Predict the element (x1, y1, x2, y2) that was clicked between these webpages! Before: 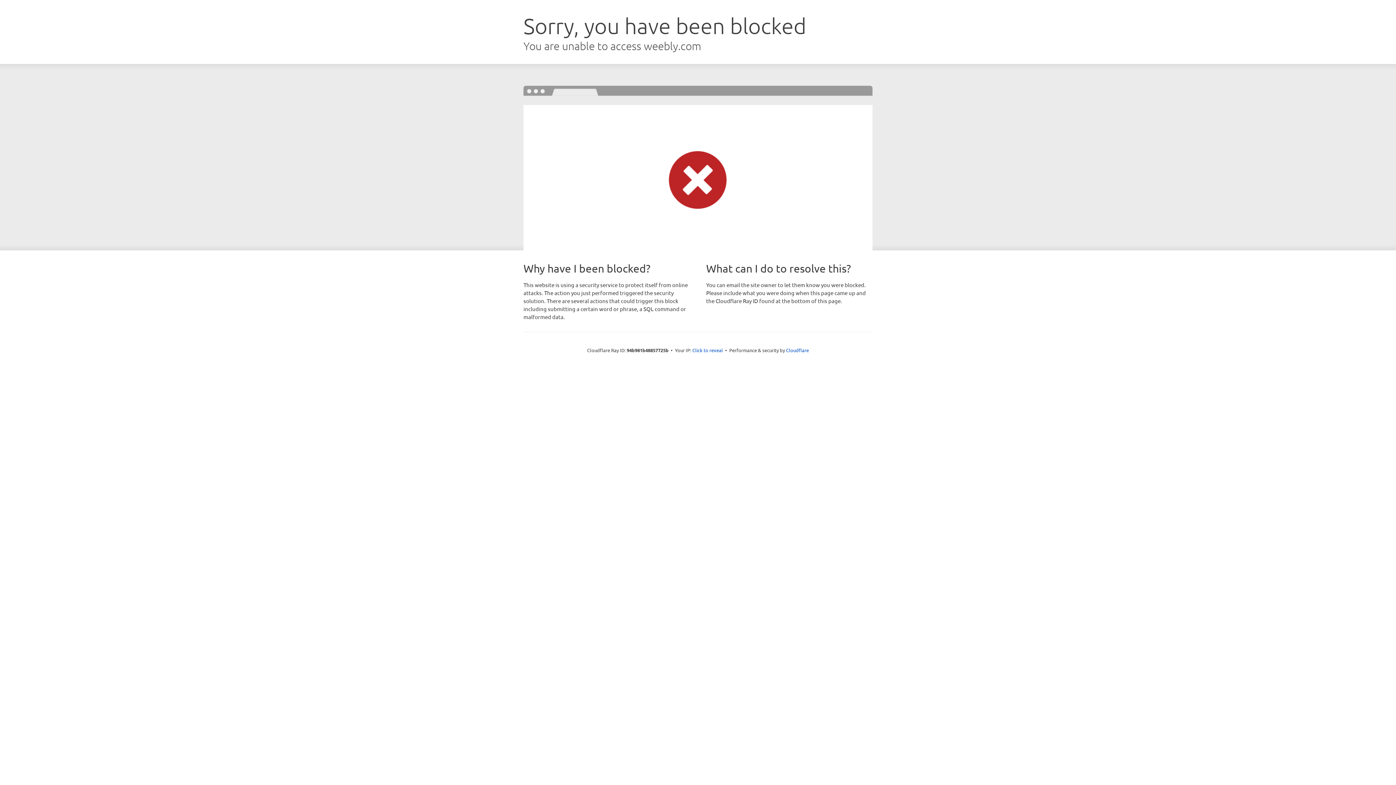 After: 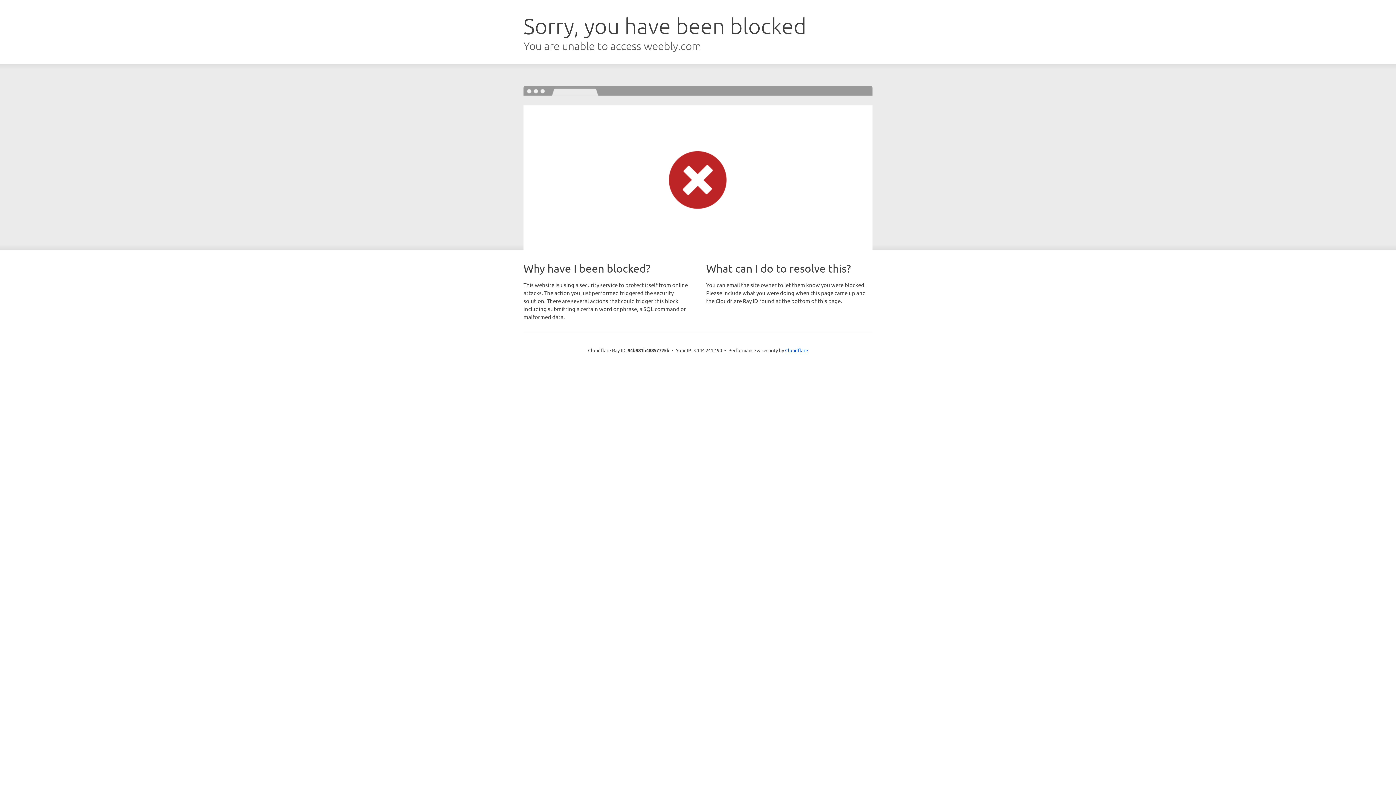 Action: label: Click to reveal bbox: (692, 346, 723, 353)